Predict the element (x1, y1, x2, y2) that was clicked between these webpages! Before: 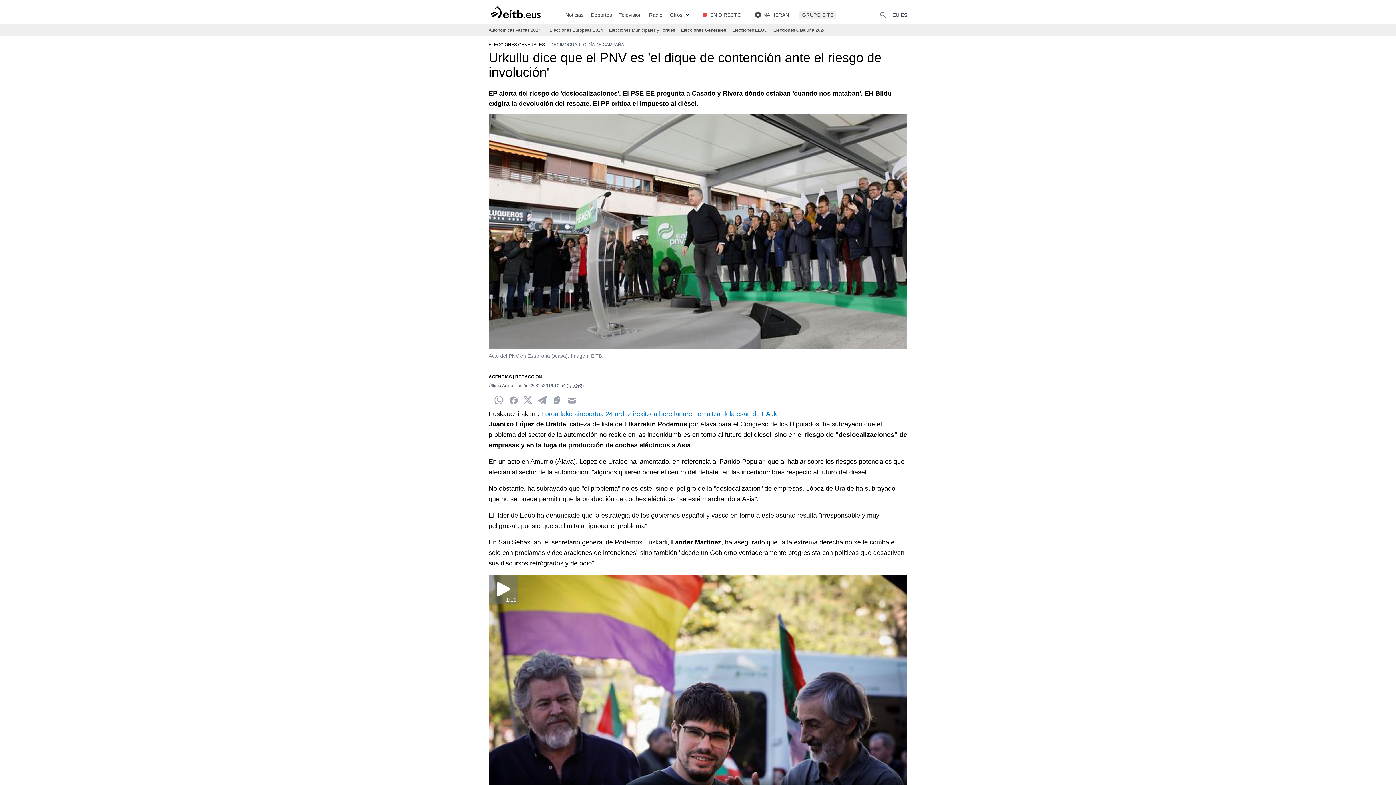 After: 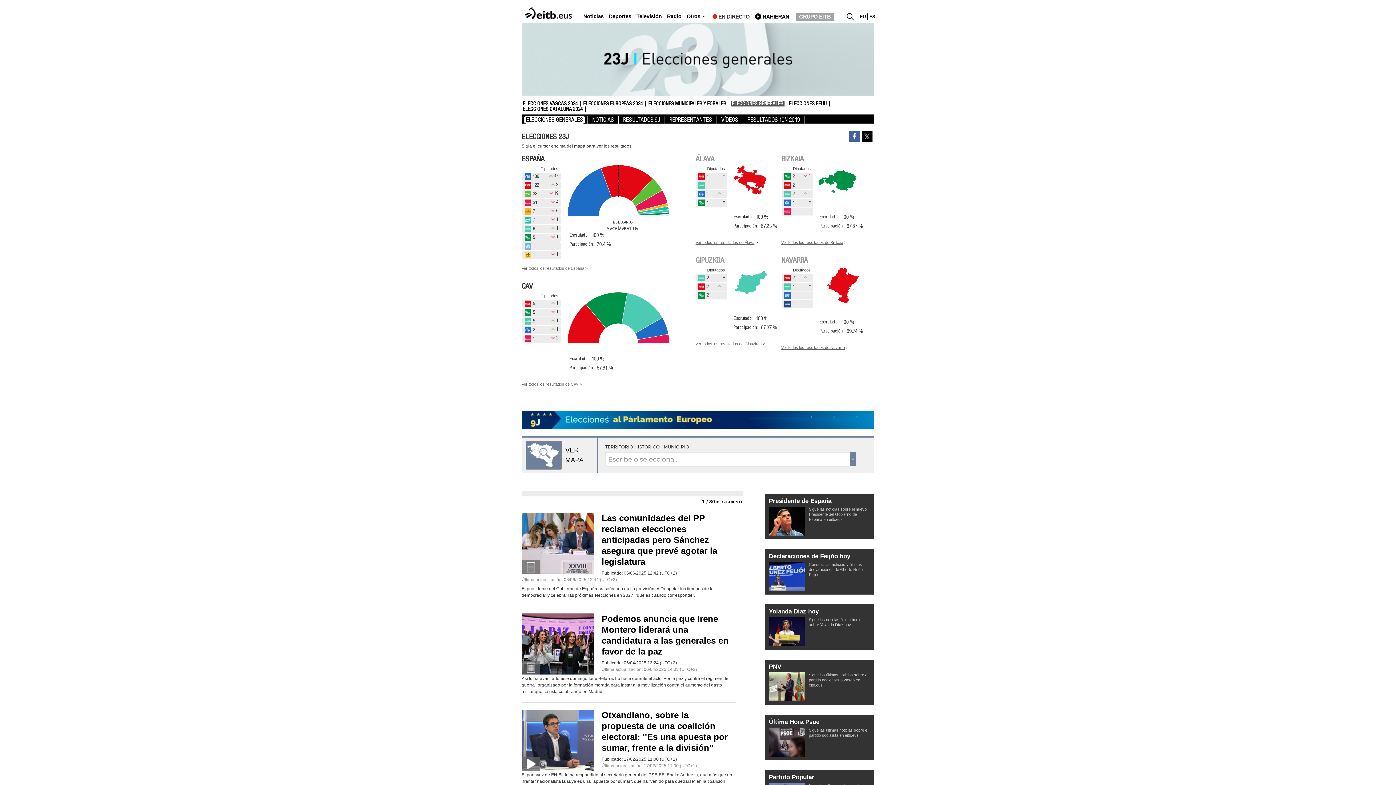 Action: label: Elecciones Generales bbox: (681, 27, 726, 32)